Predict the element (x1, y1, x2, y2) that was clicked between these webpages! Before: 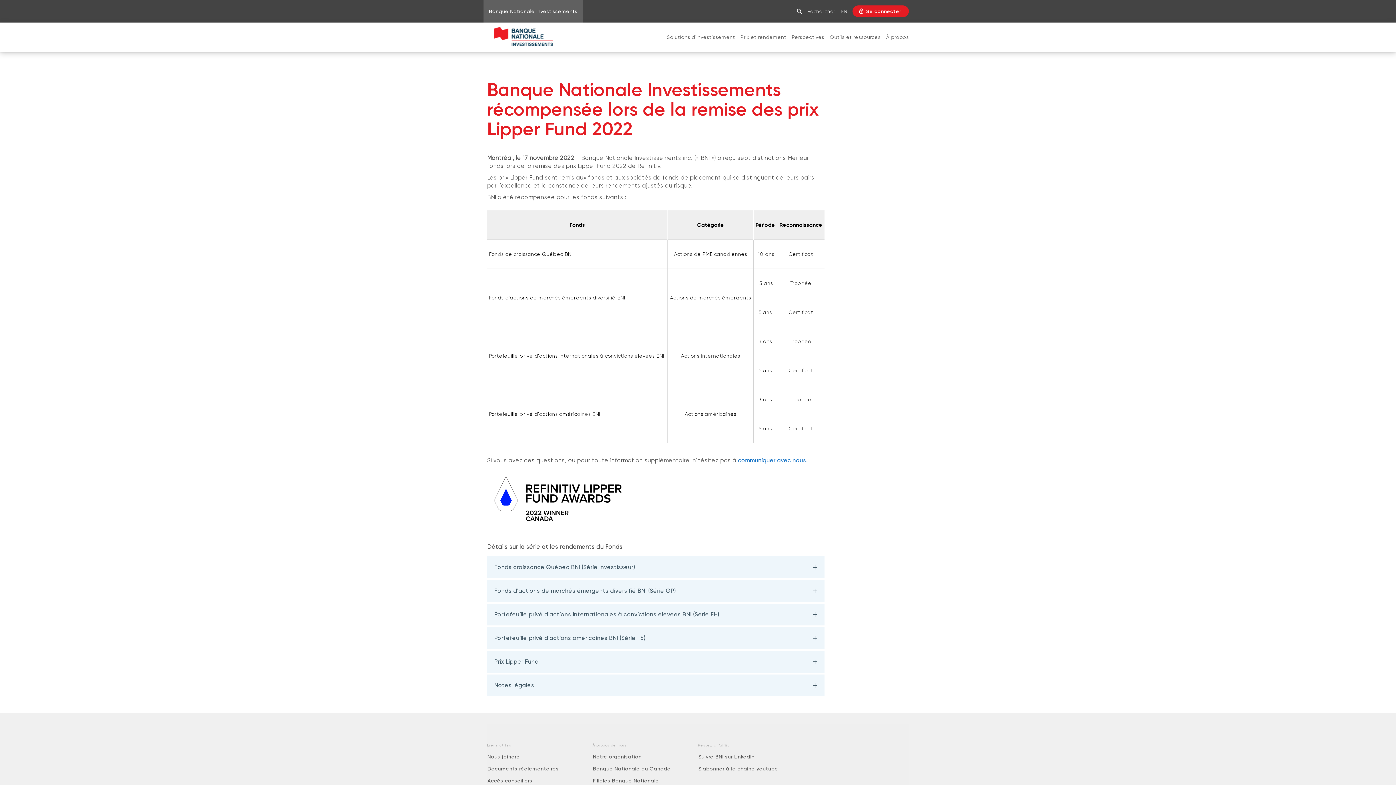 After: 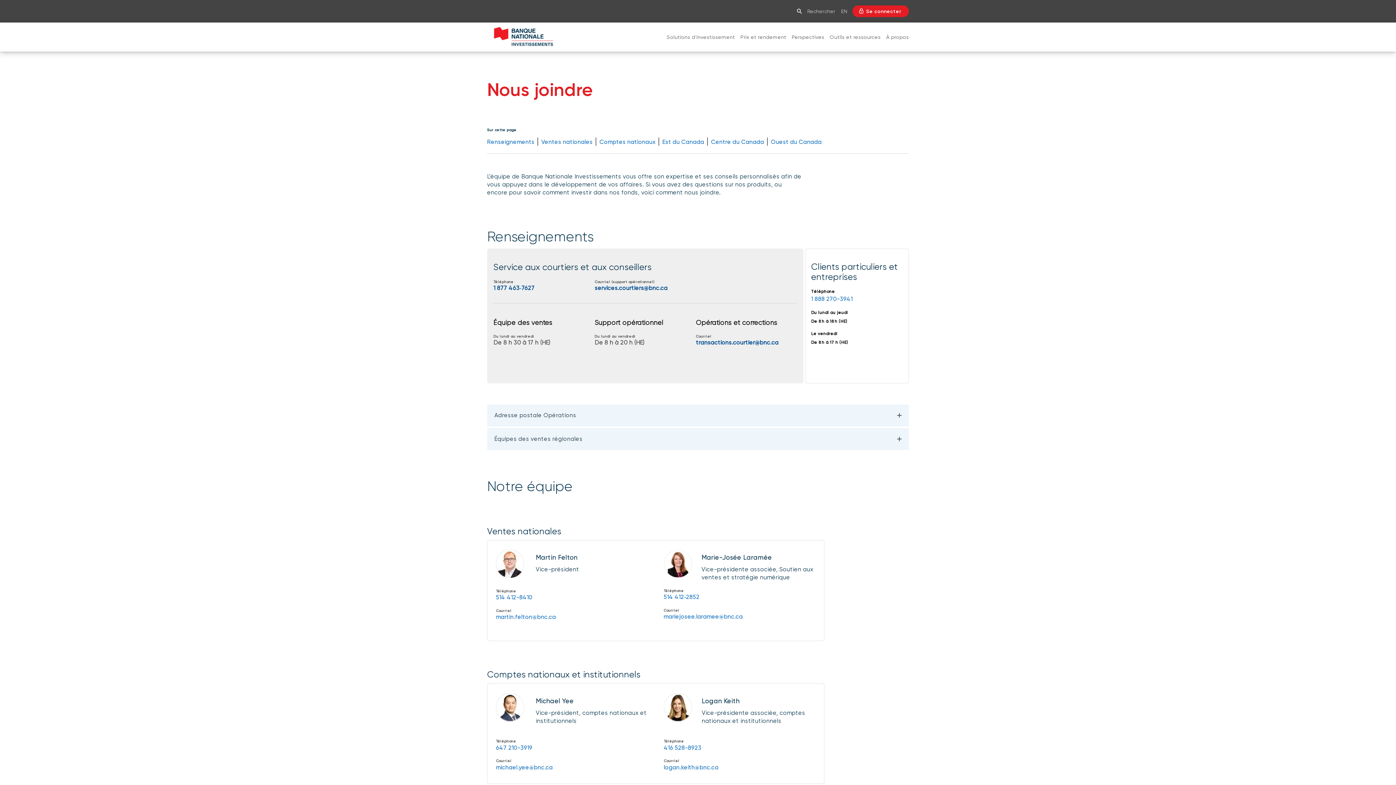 Action: bbox: (738, 457, 806, 464) label: communiquer avec nous